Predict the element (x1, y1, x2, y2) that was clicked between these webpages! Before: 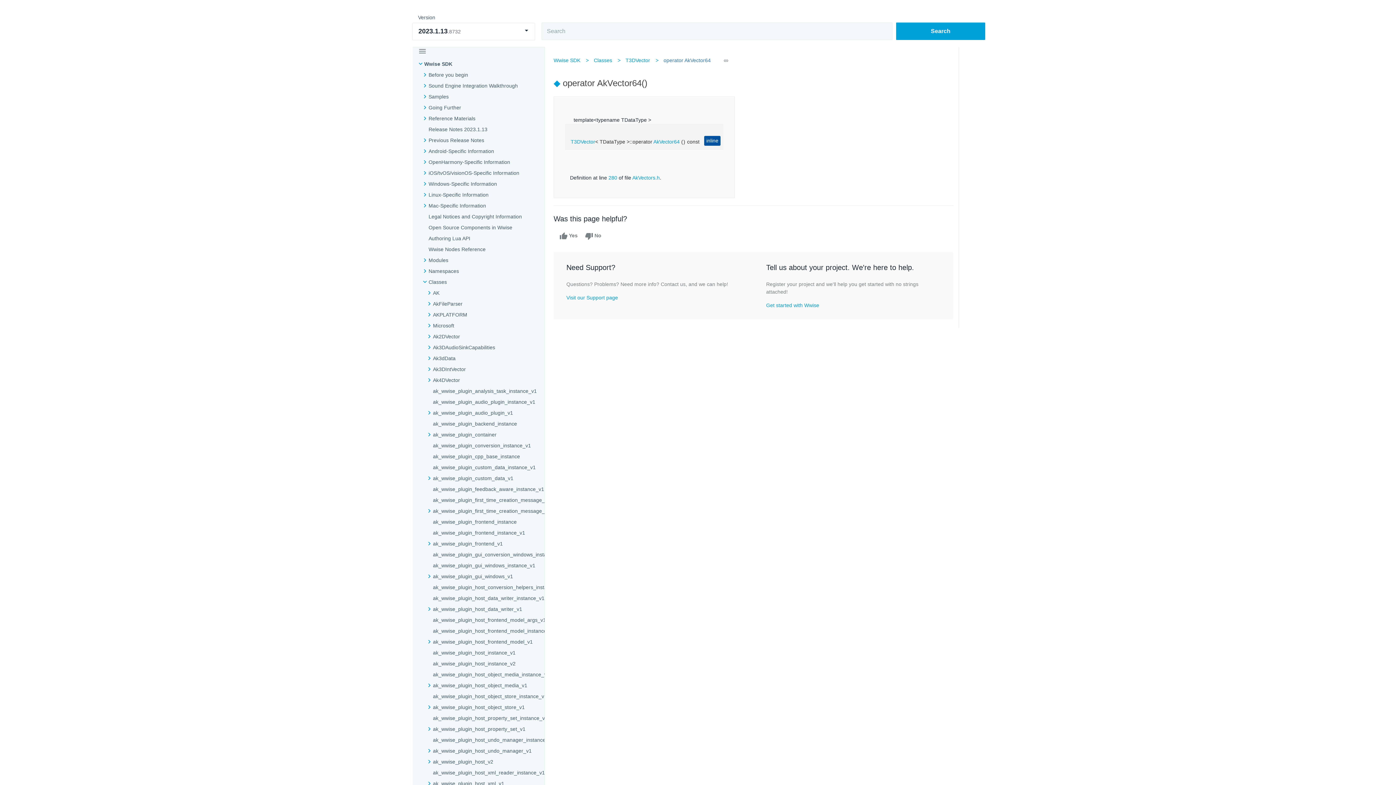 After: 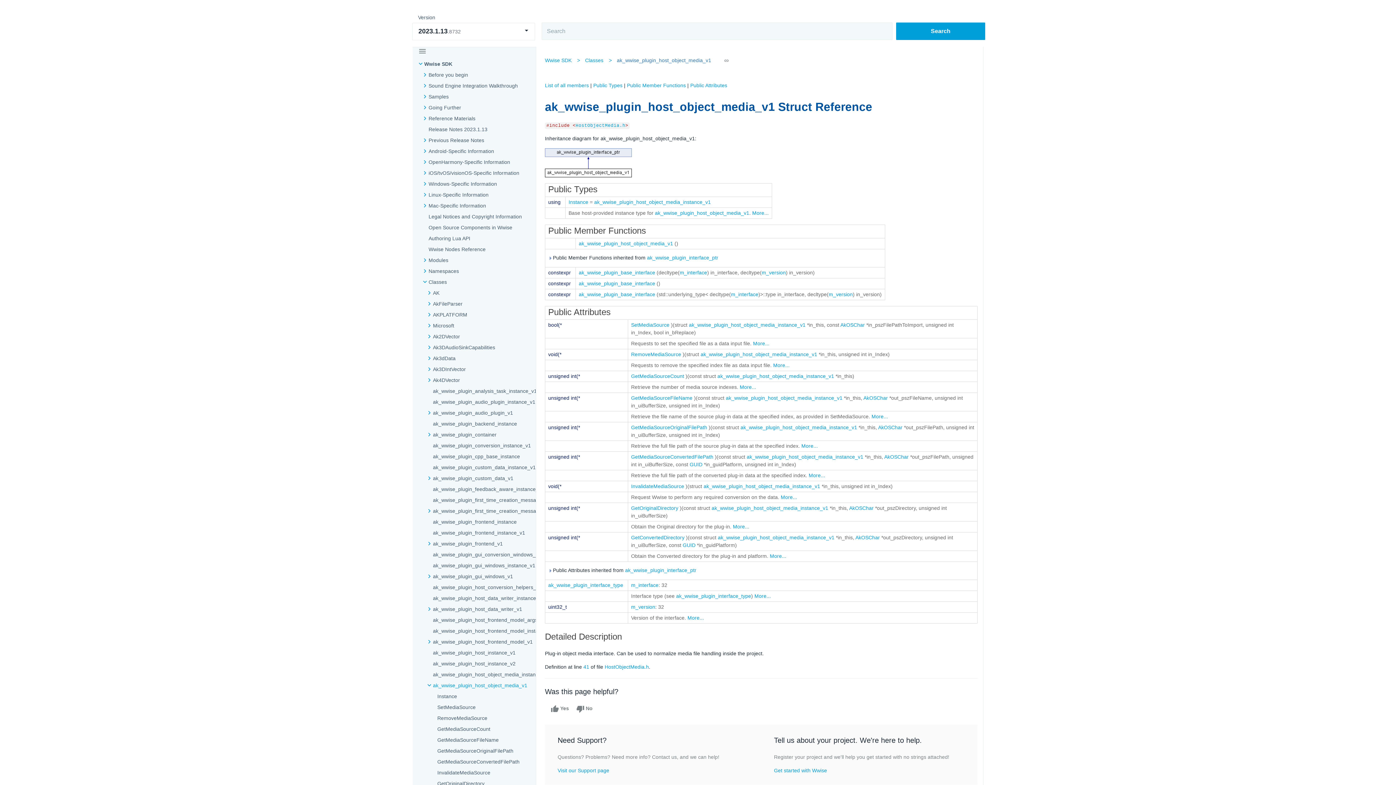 Action: label: ak_wwise_plugin_host_object_media_v1 bbox: (433, 682, 527, 689)